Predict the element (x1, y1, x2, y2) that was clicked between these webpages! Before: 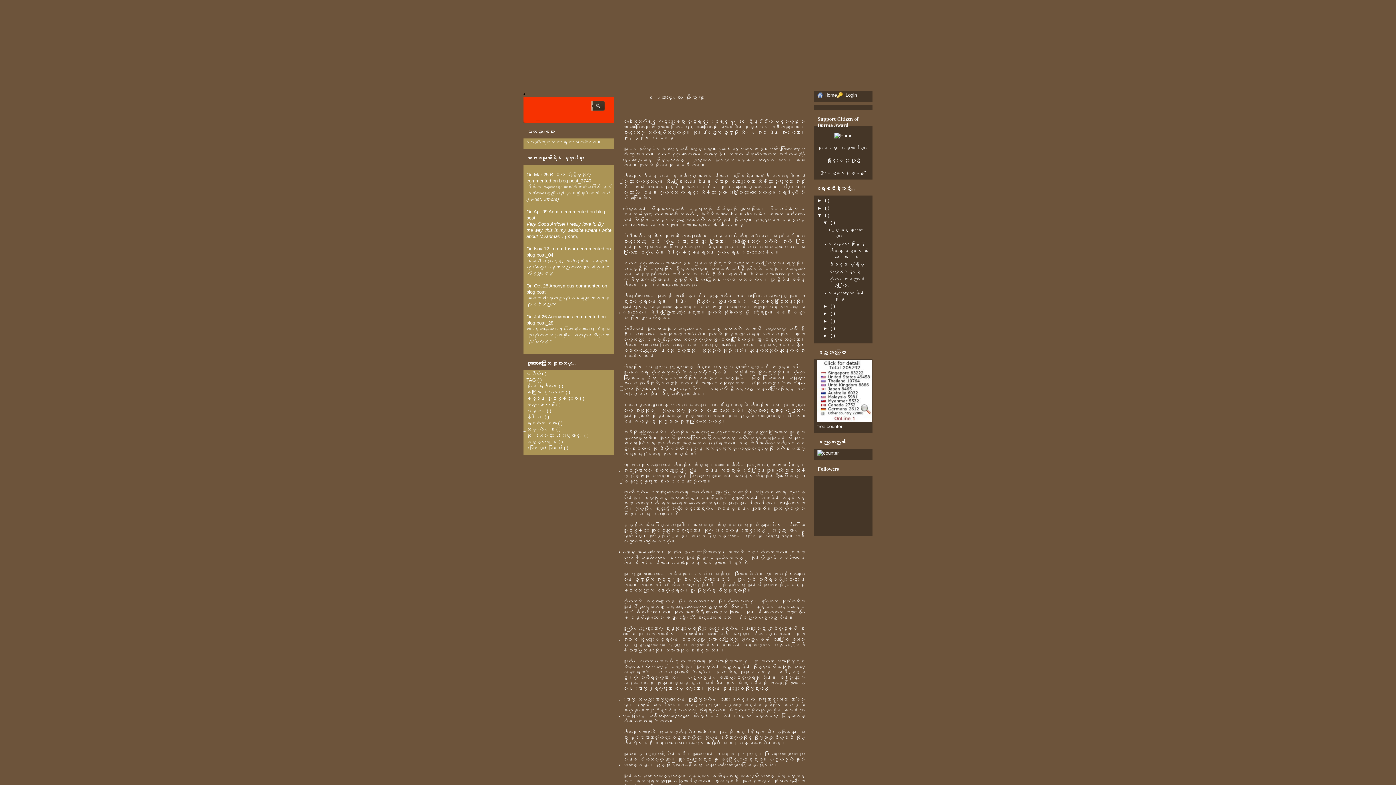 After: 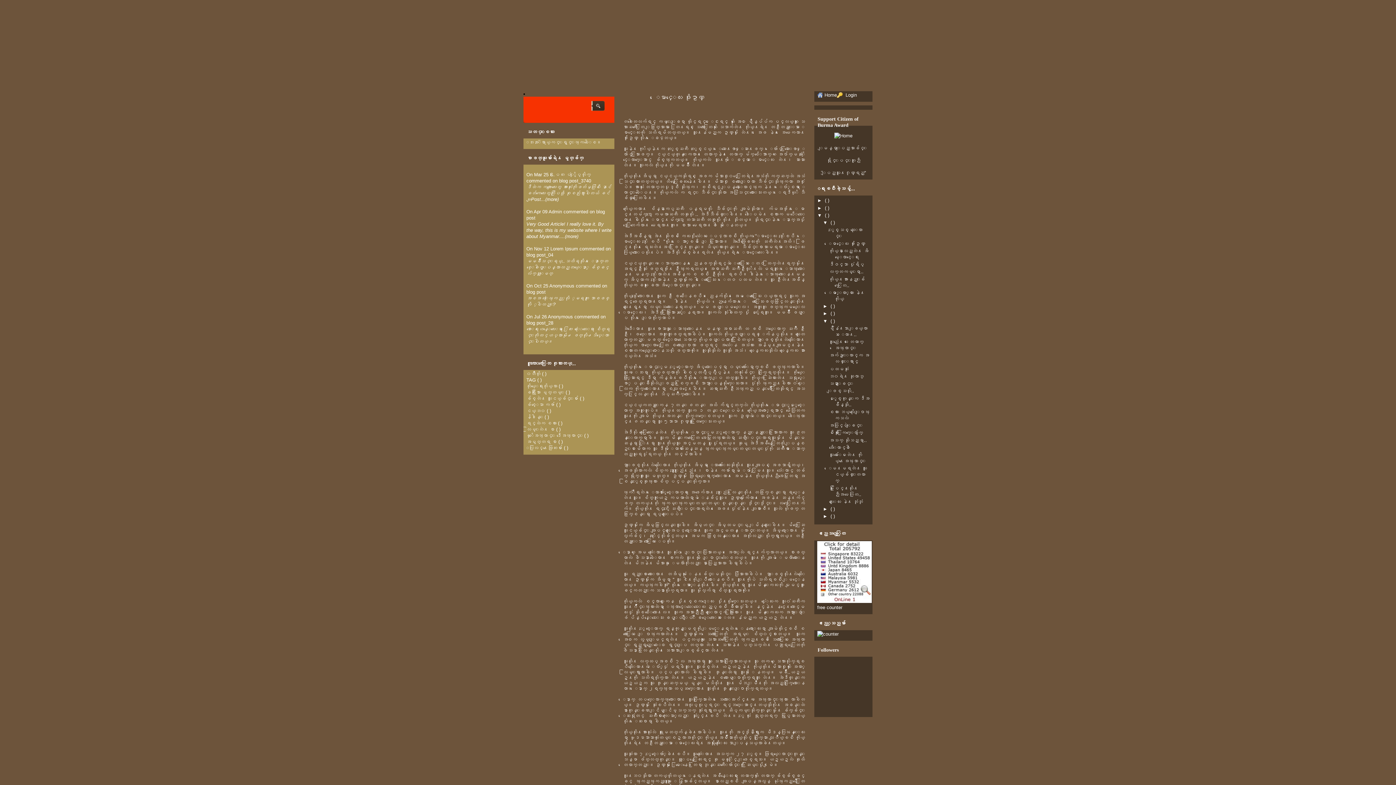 Action: bbox: (823, 318, 830, 323) label: ►  